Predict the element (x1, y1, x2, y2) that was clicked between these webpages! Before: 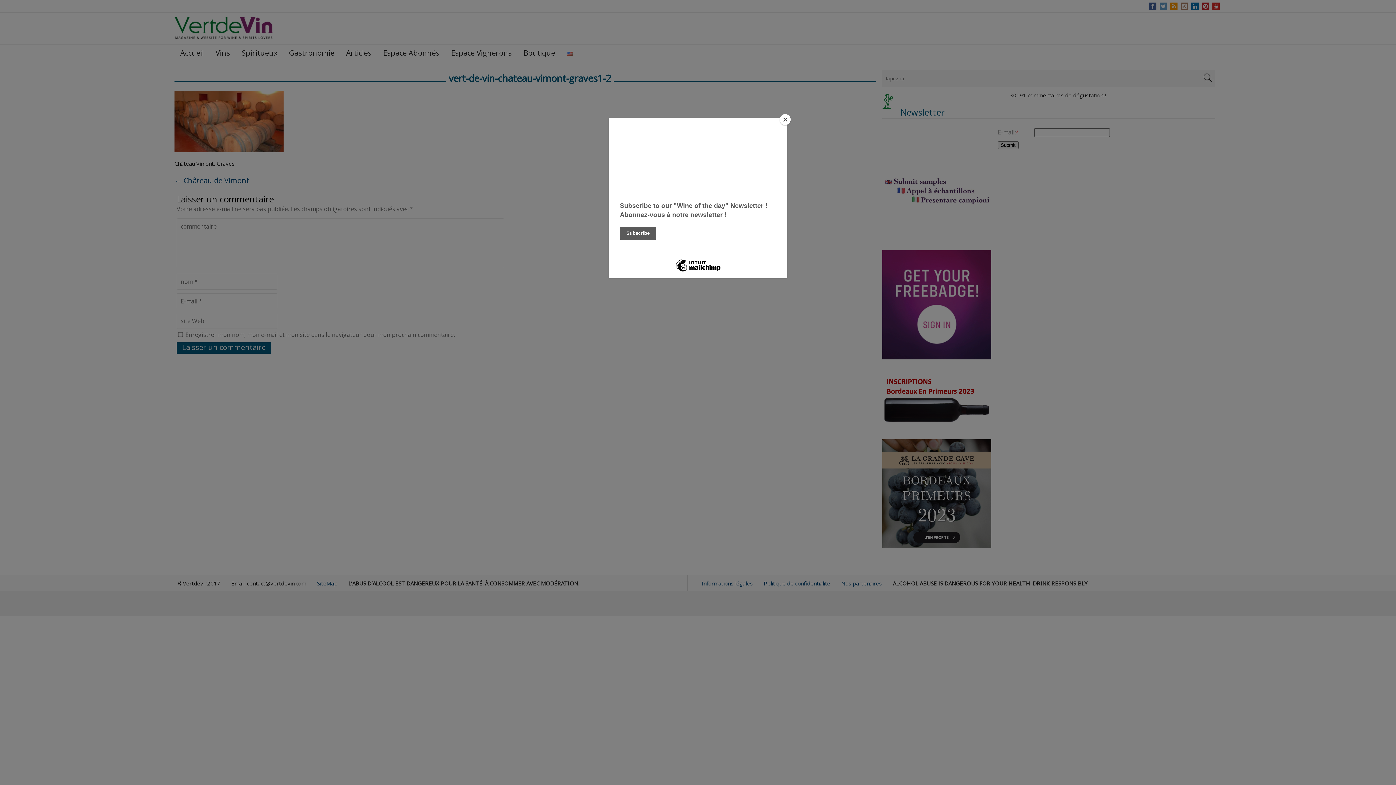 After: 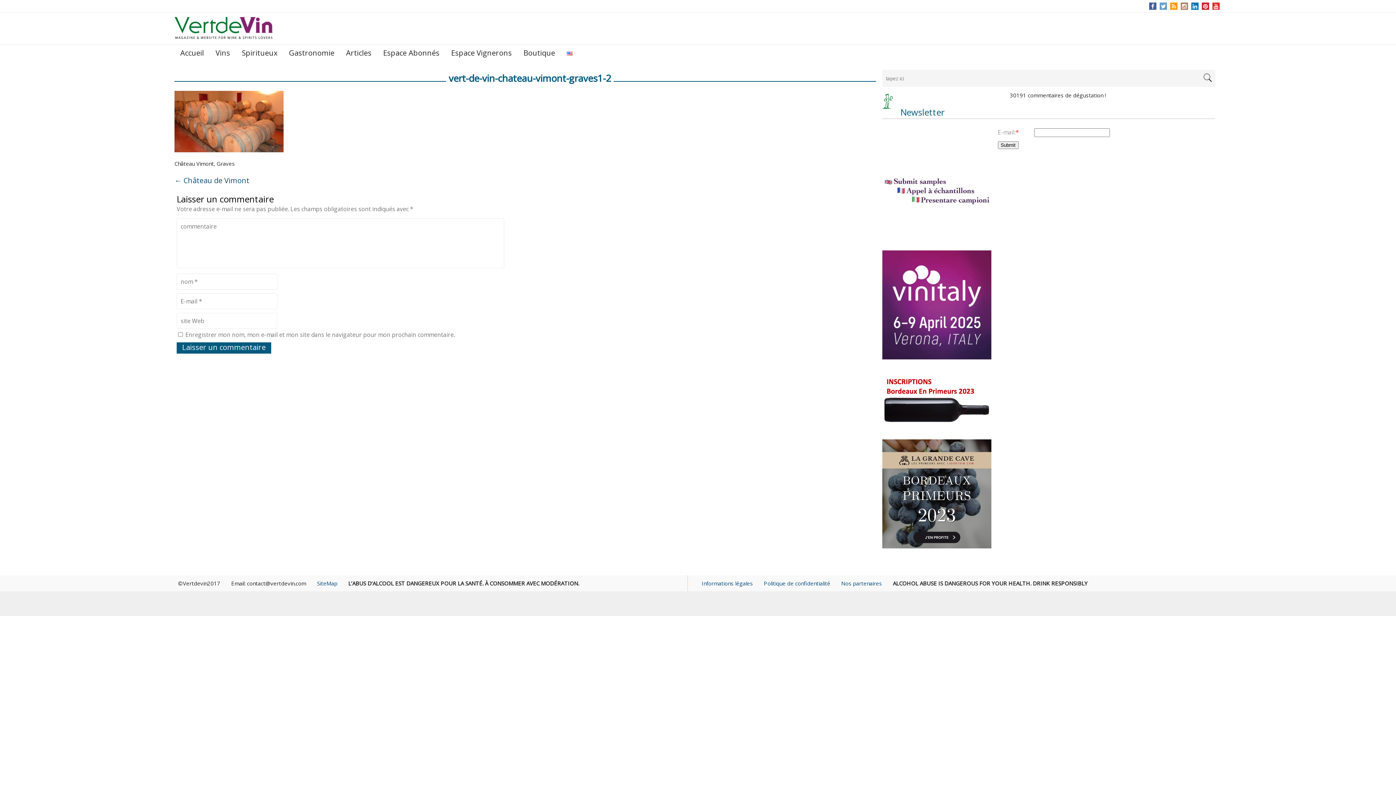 Action: label: Close bbox: (780, 114, 790, 125)